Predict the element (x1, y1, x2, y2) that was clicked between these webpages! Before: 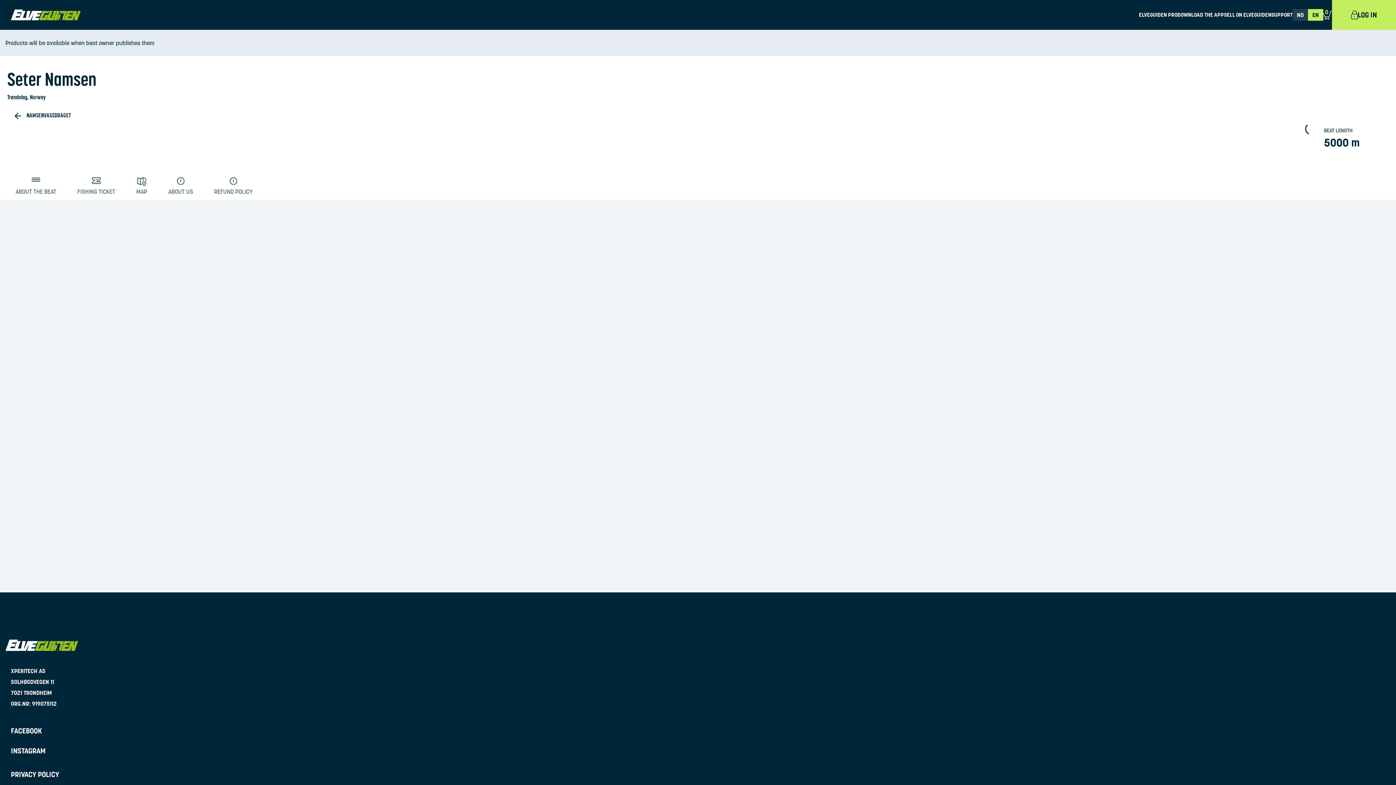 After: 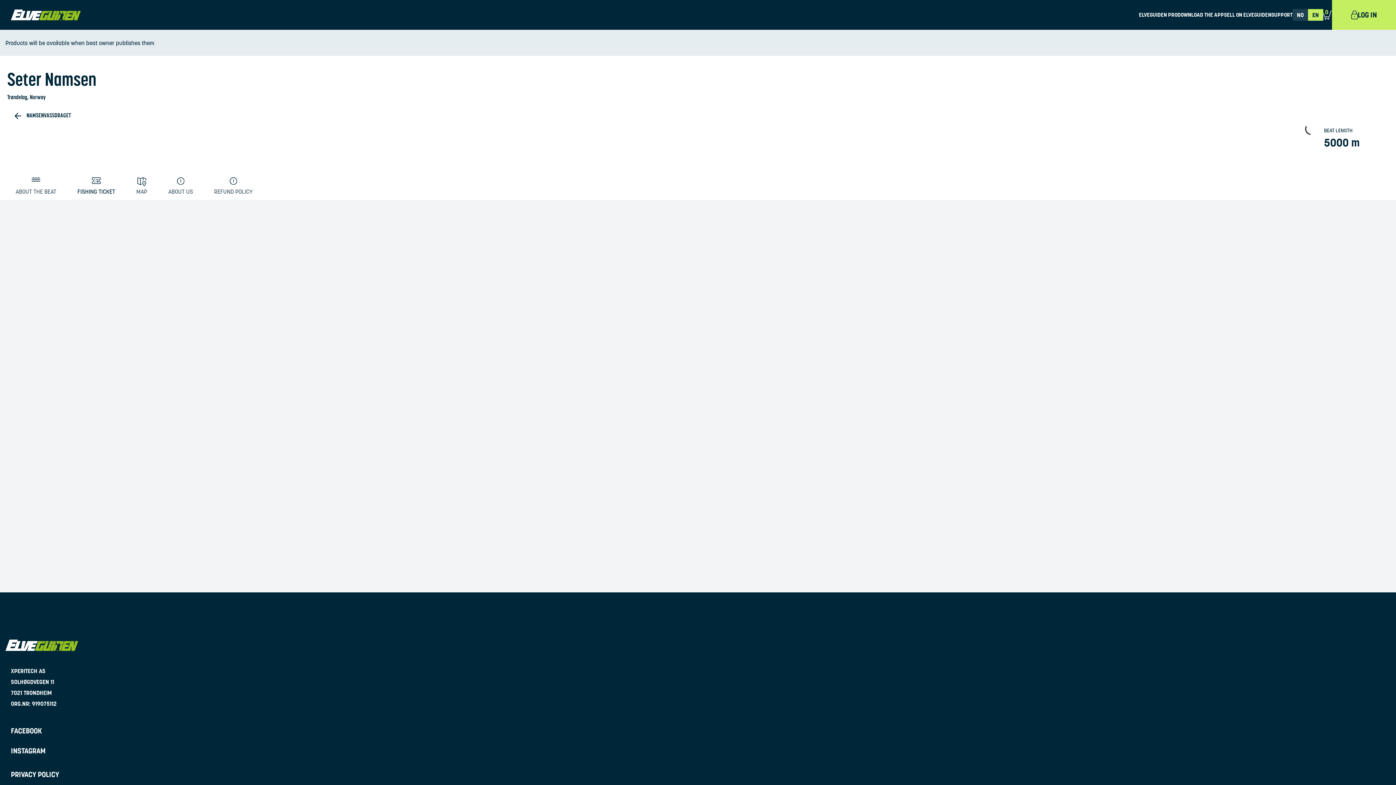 Action: label: FISHING TICKET bbox: (77, 188, 115, 194)